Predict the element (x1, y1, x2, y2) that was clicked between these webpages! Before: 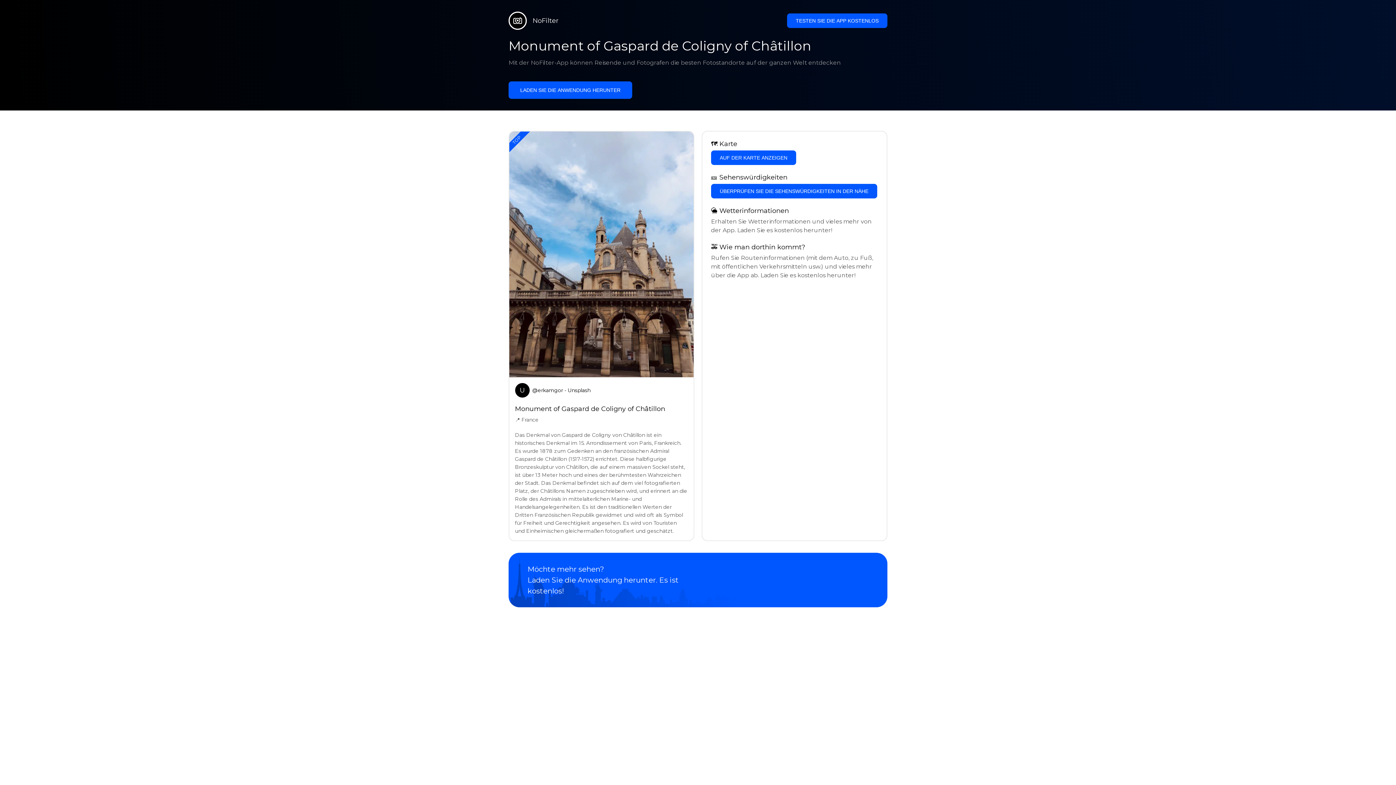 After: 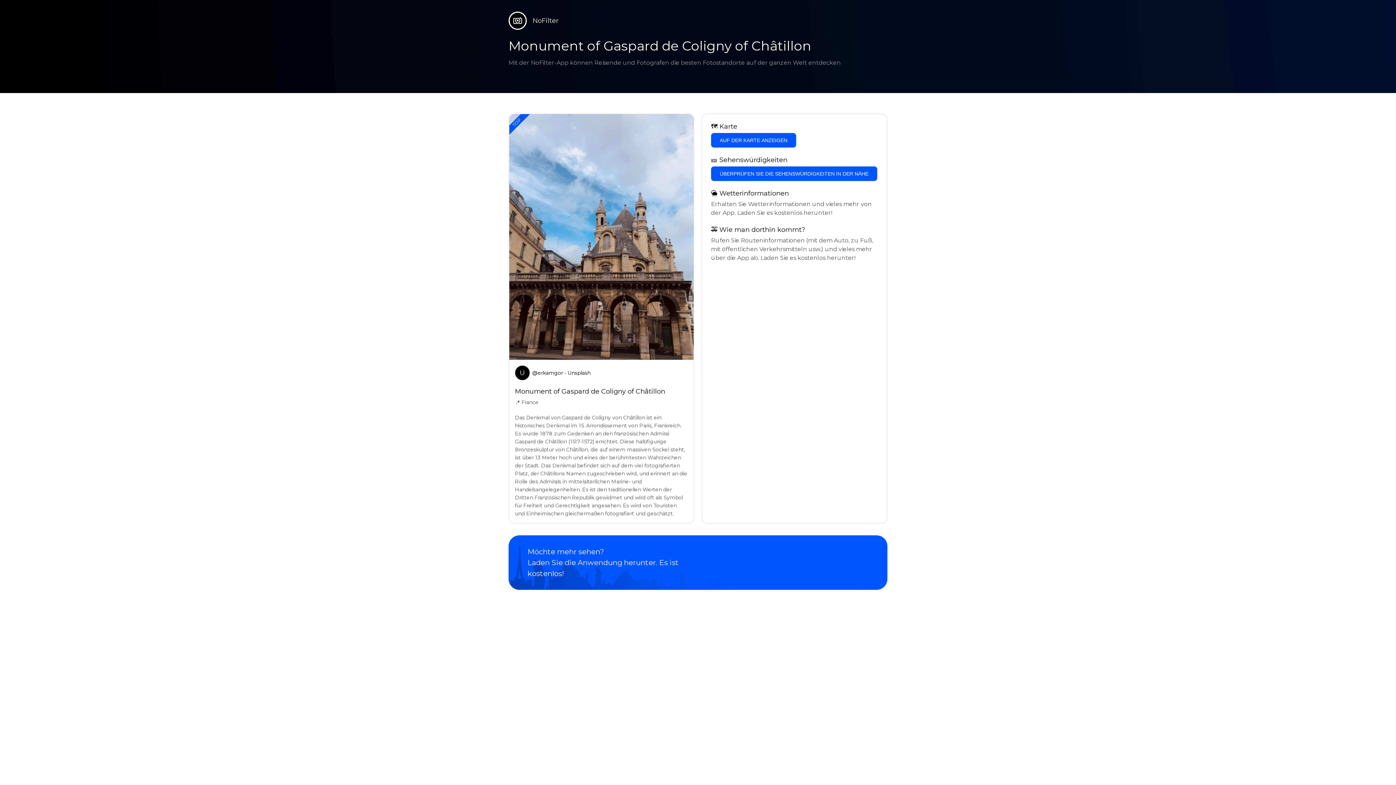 Action: bbox: (508, 81, 632, 98) label: LADEN SIE DIE ANWENDUNG HERUNTER